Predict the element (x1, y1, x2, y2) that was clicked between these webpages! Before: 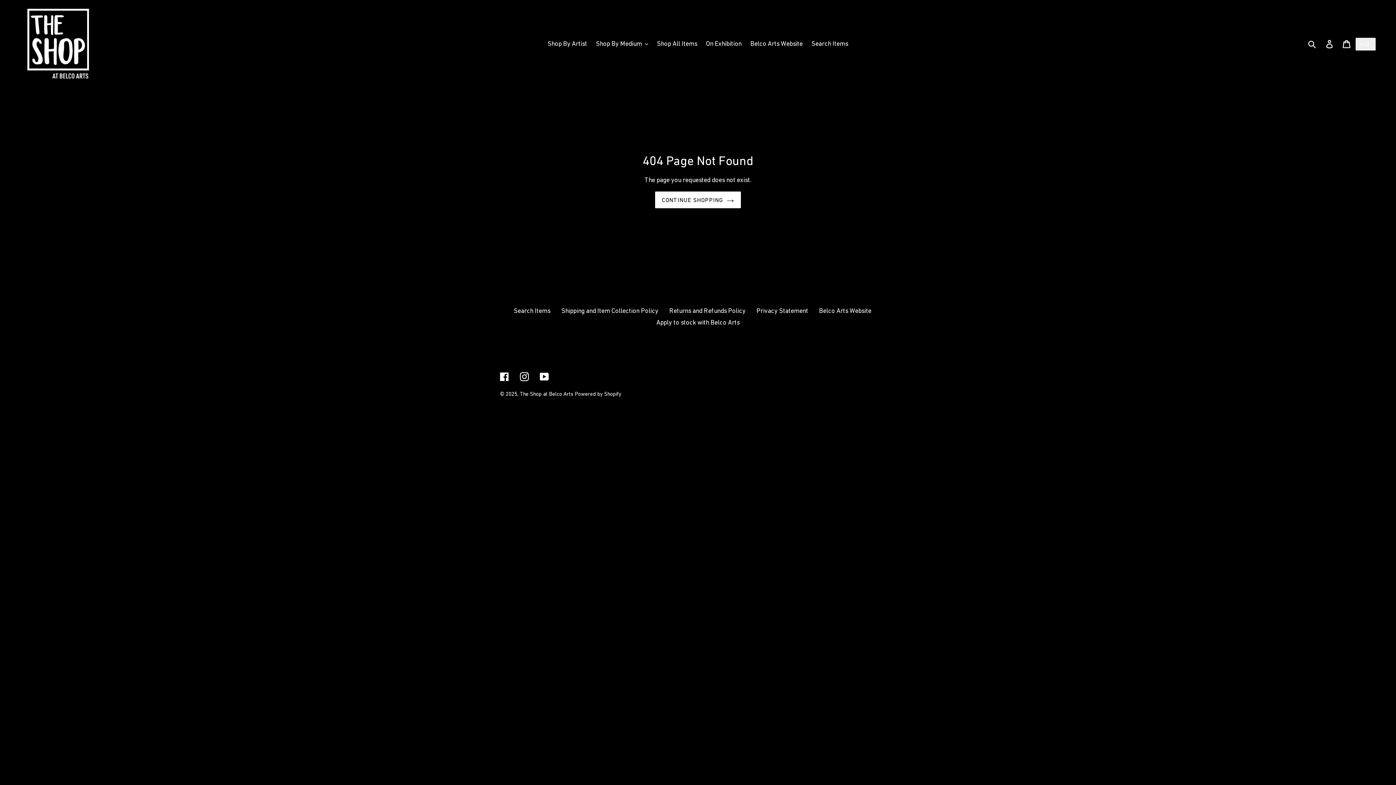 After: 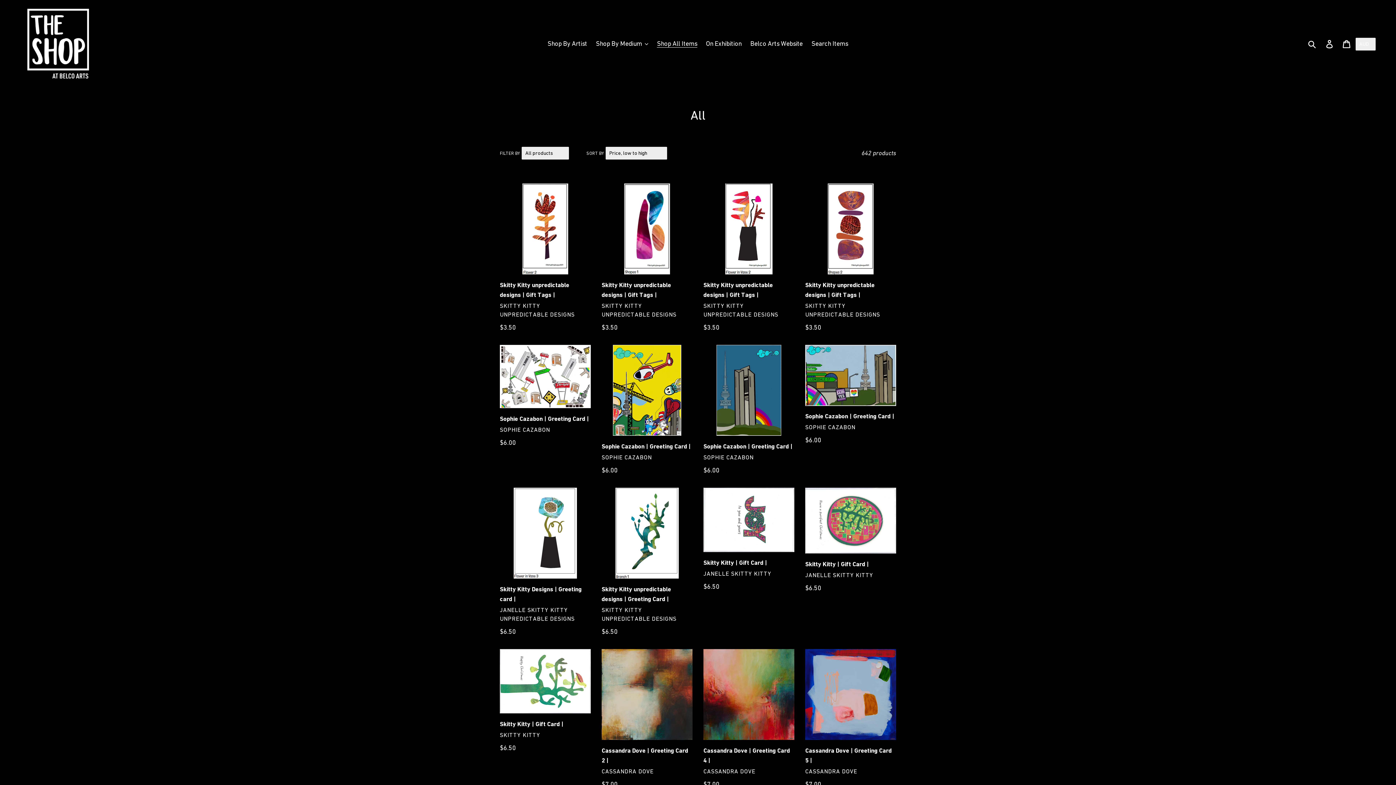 Action: label: Shop All Items bbox: (653, 37, 701, 49)